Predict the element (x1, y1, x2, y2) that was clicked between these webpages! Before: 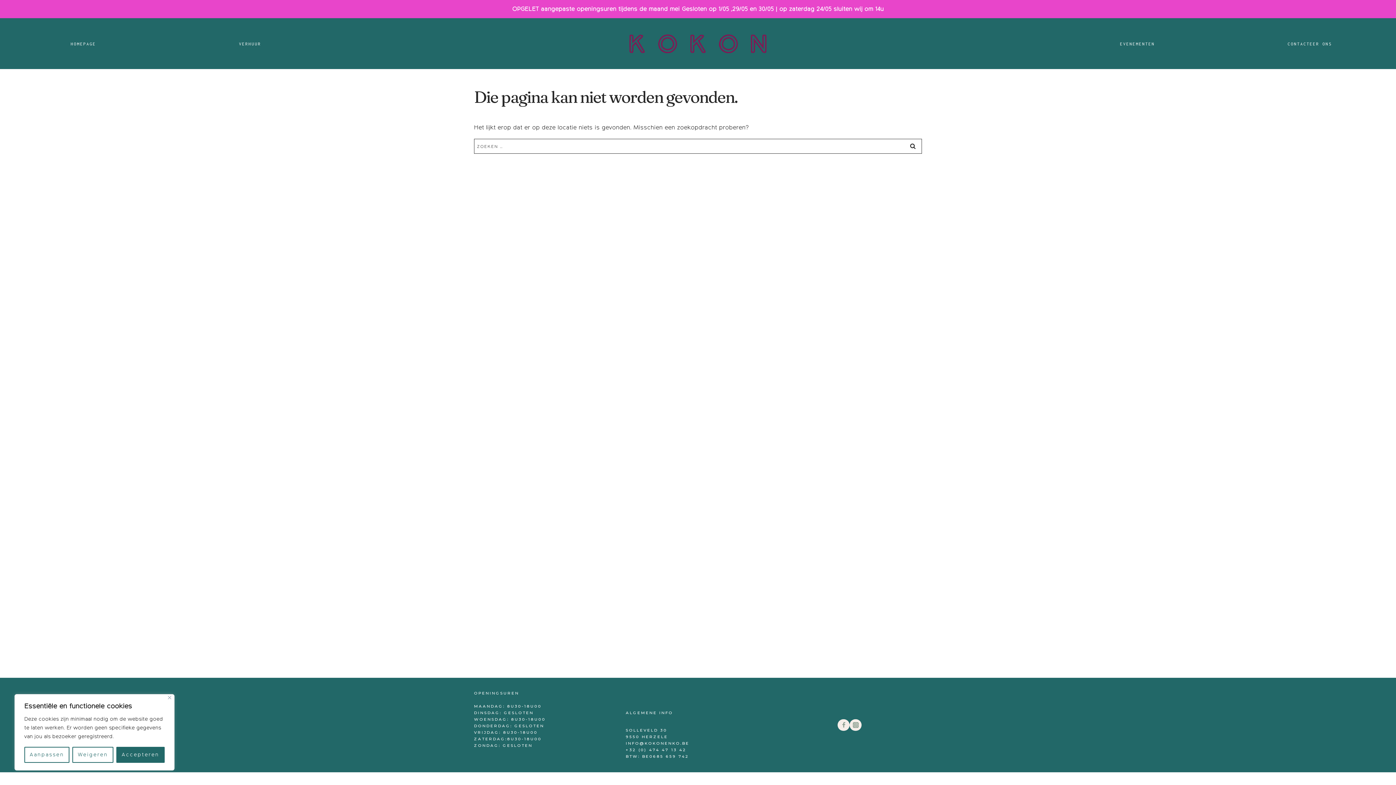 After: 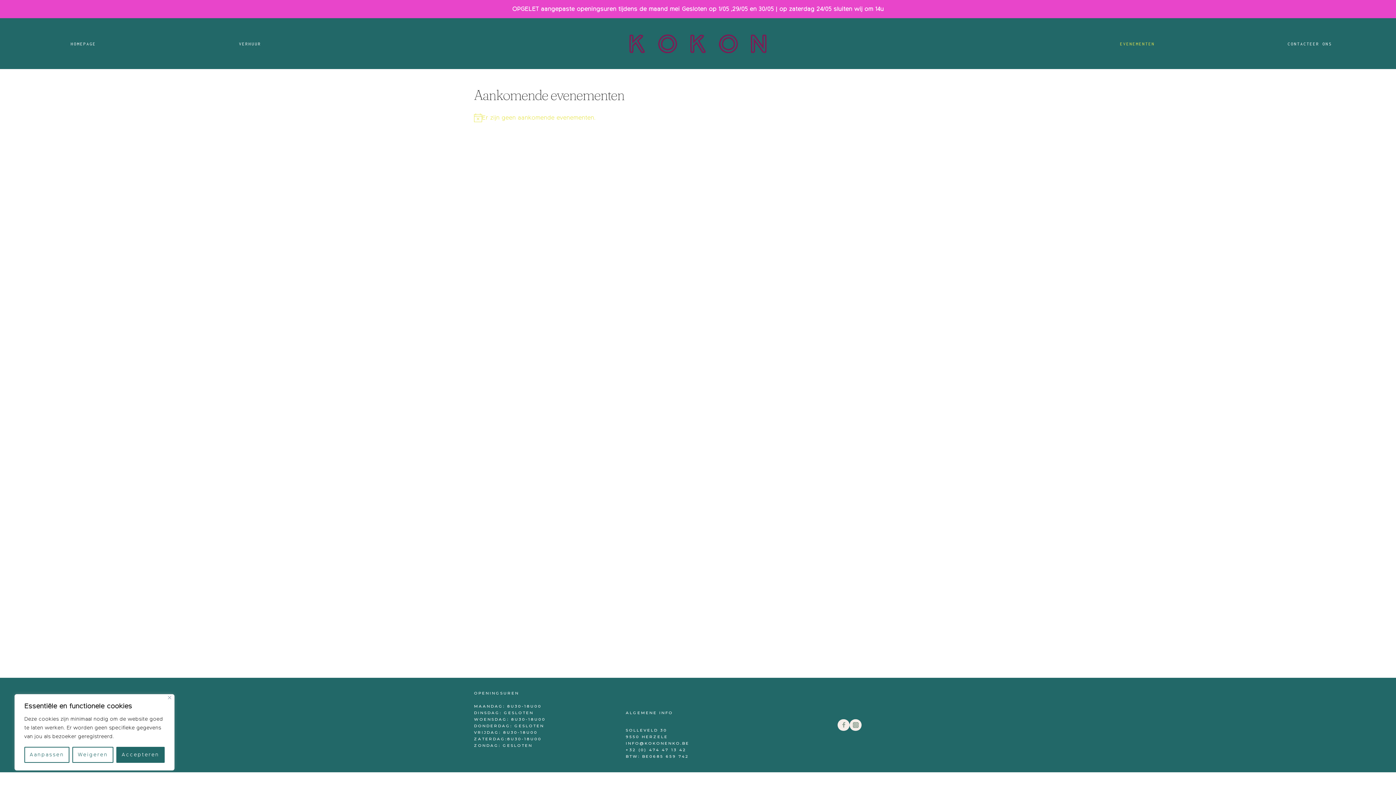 Action: label: EVENEMENTEN bbox: (1051, 38, 1223, 49)